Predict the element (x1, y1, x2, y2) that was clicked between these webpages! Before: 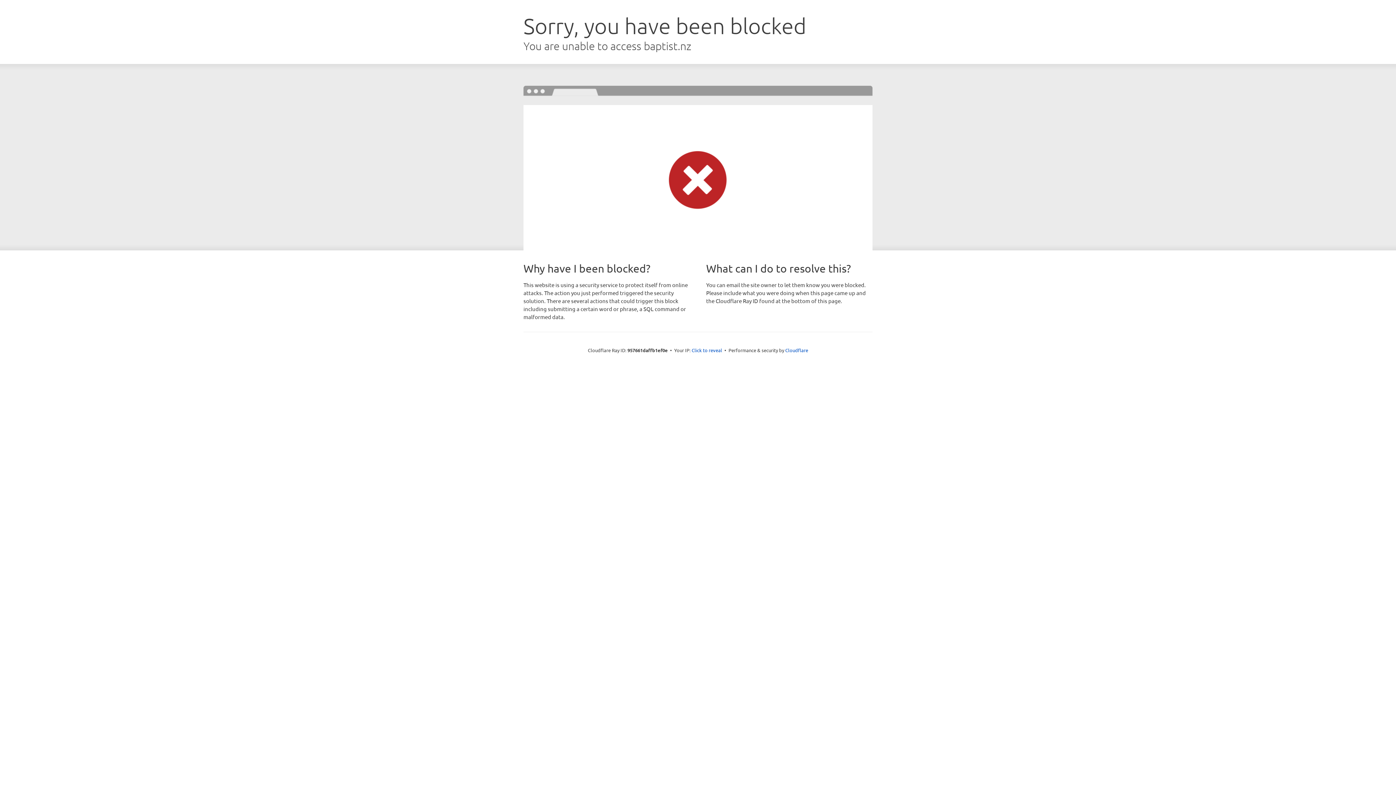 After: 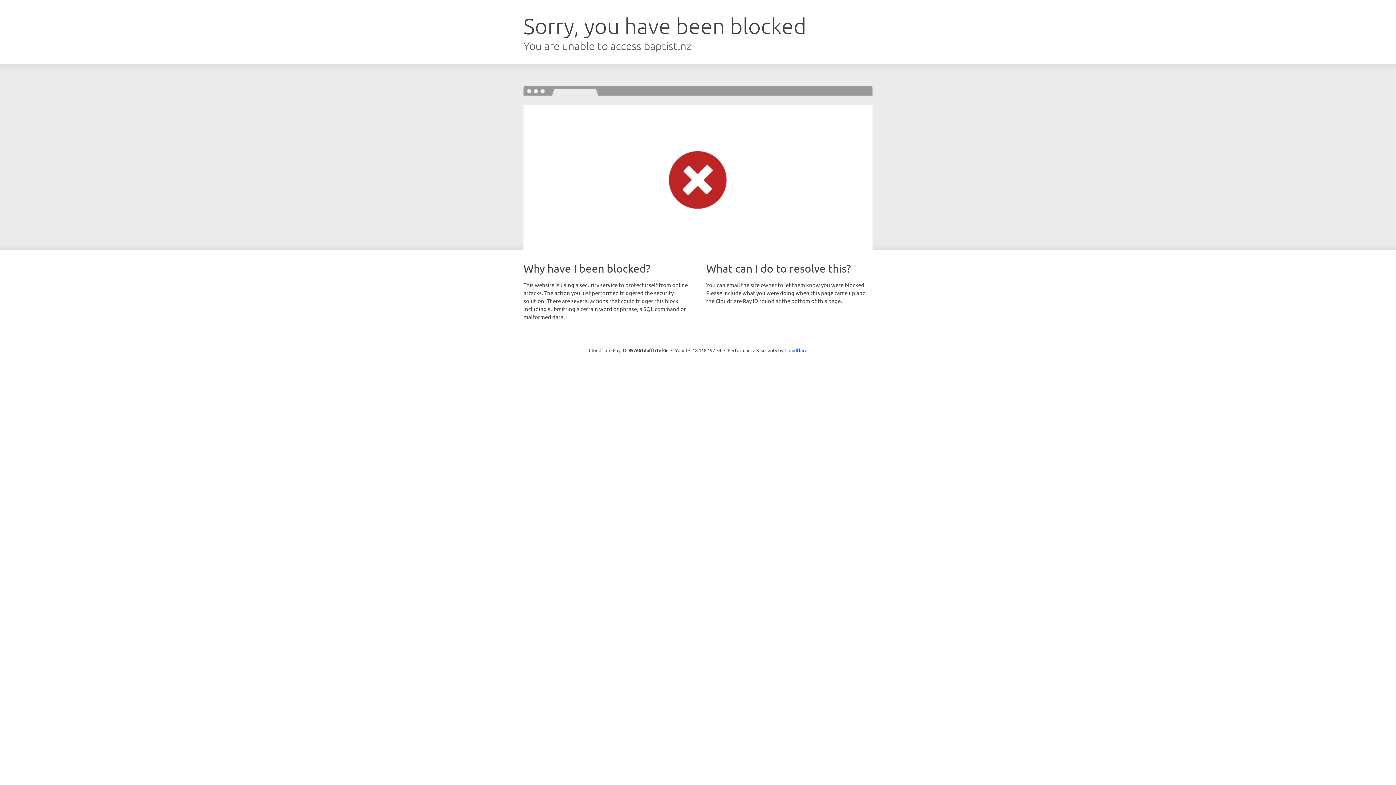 Action: label: Click to reveal bbox: (691, 346, 722, 353)